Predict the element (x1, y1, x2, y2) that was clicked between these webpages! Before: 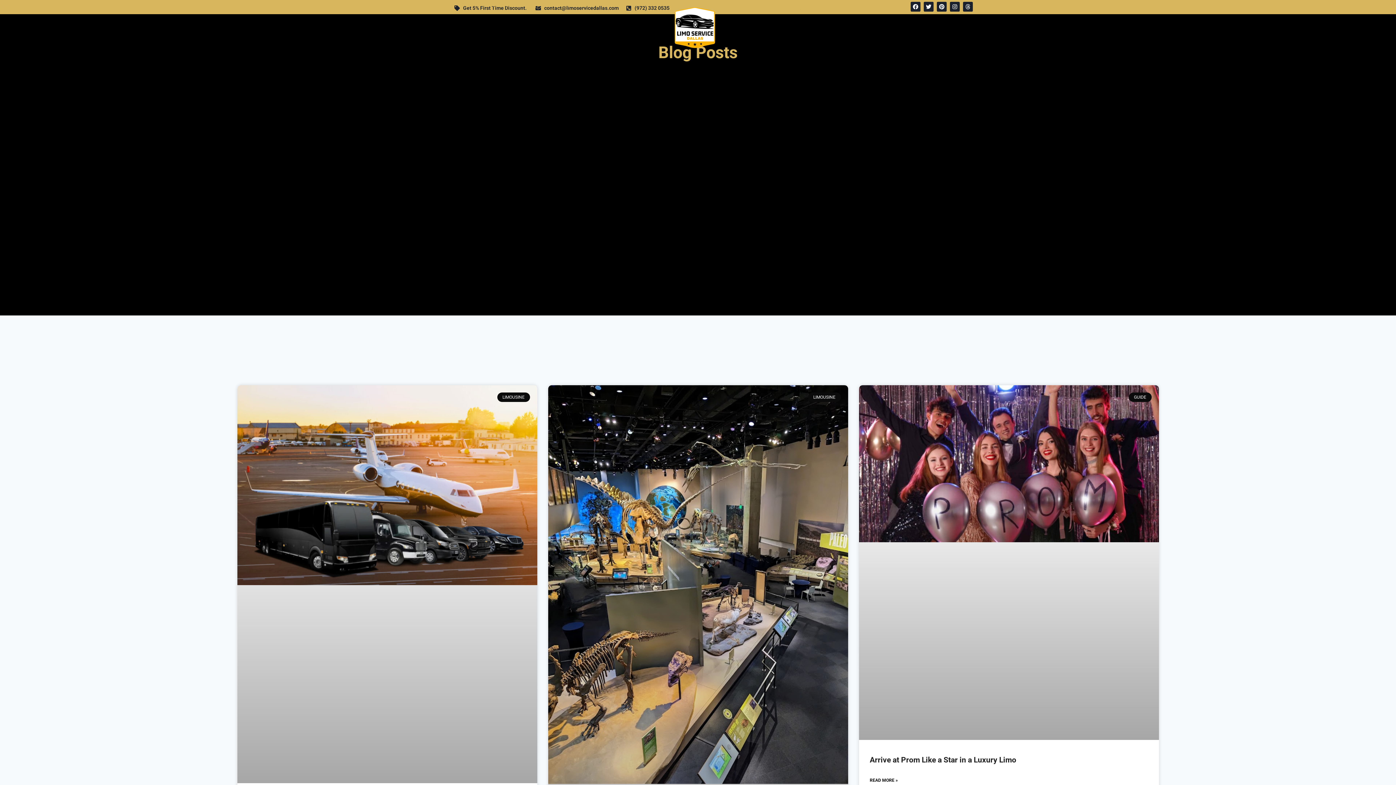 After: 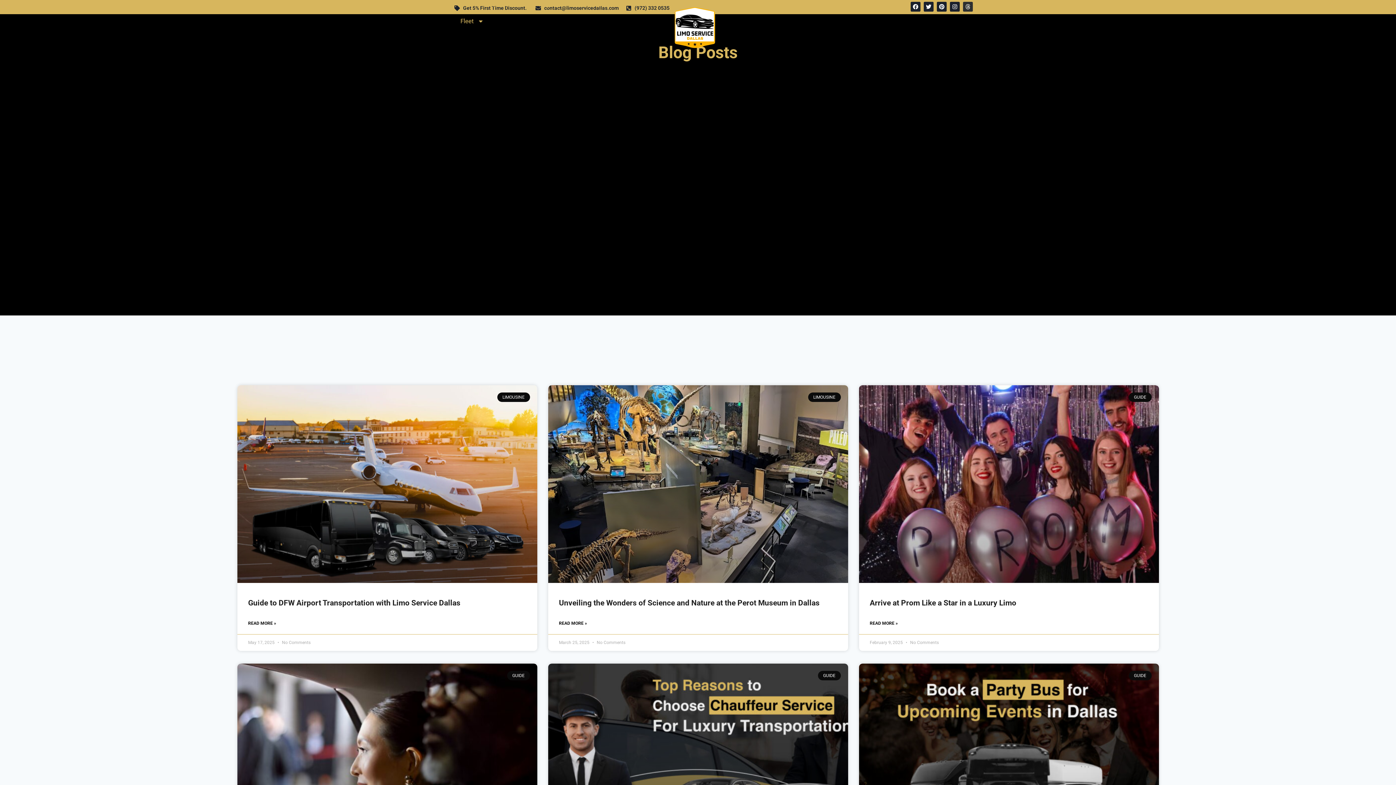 Action: label: Threads bbox: (963, 1, 973, 11)